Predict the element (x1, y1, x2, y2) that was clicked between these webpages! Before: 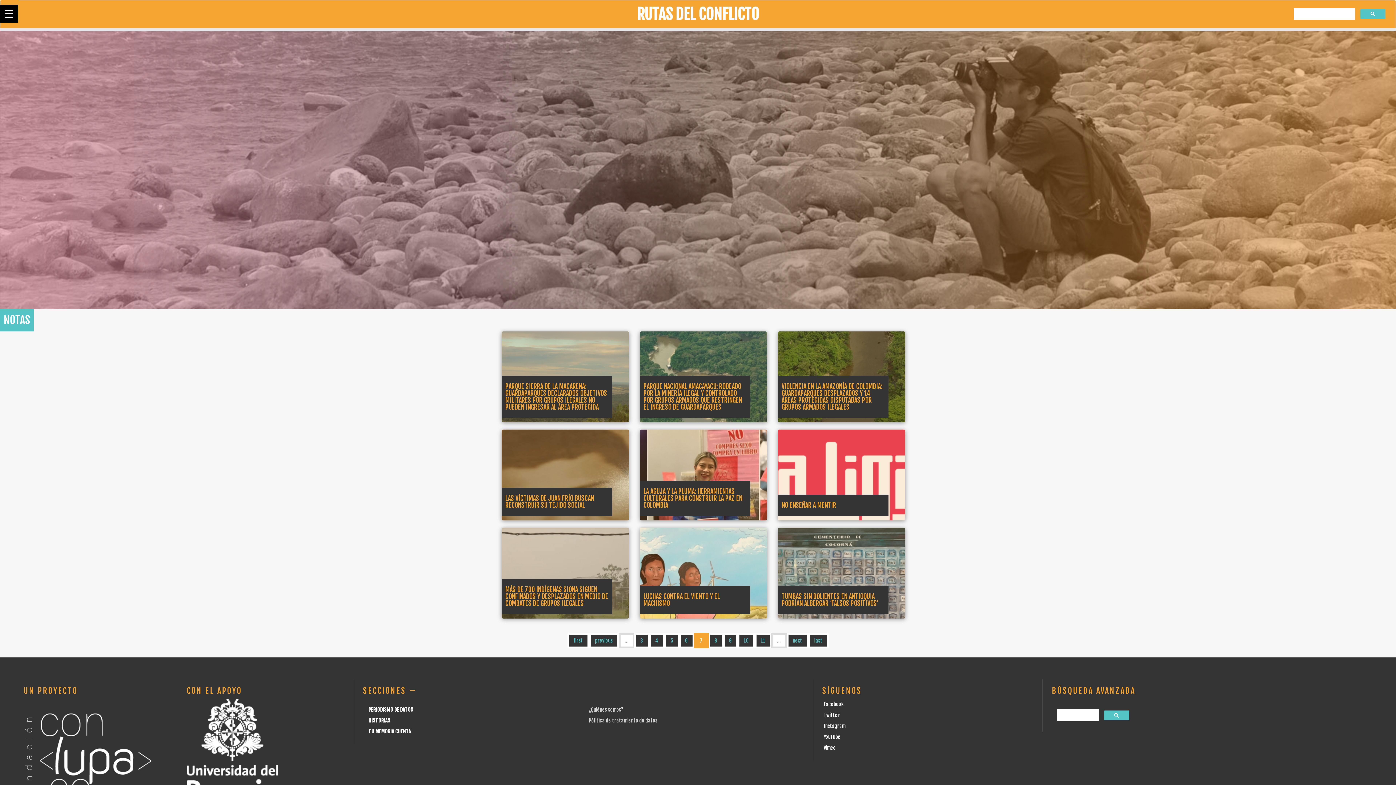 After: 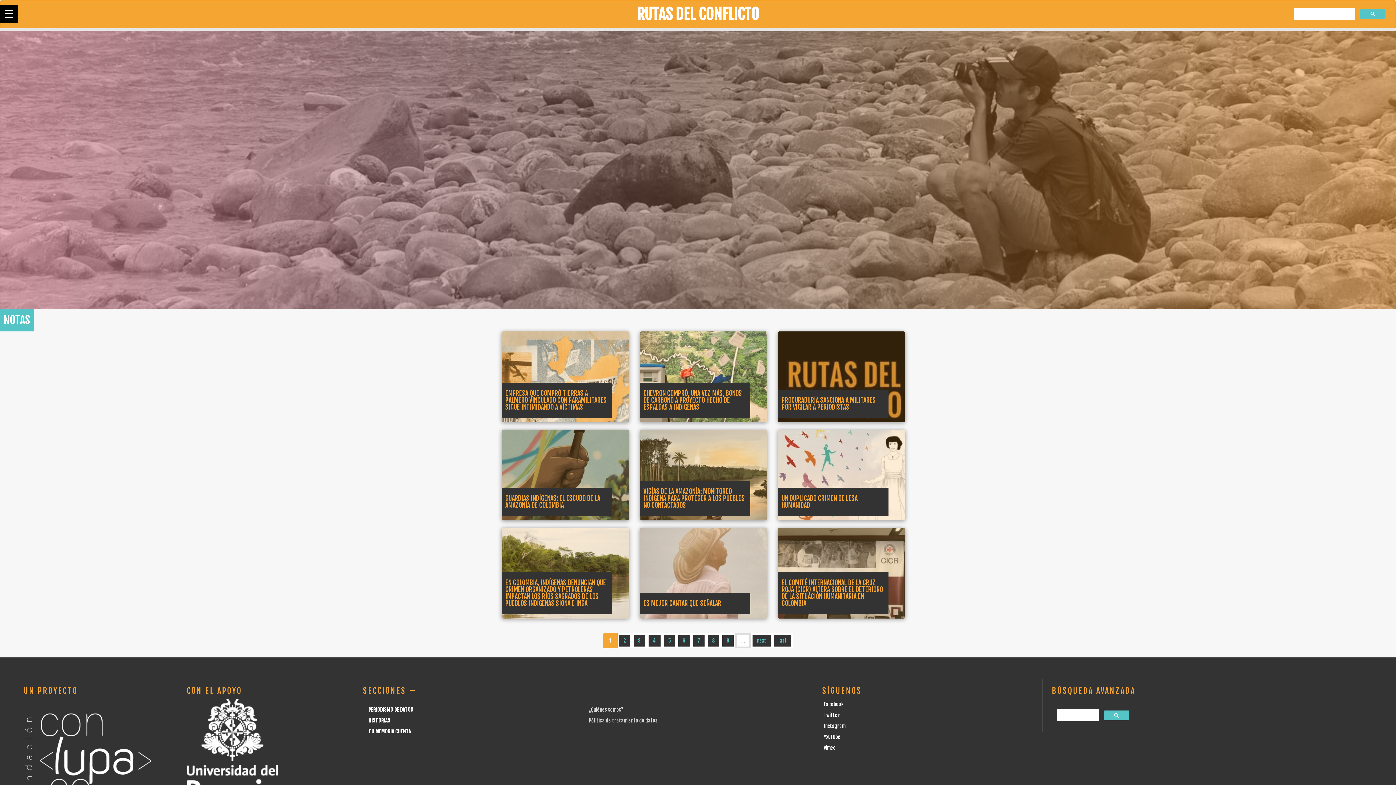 Action: label: LA AGUJA Y LA PLUMA: HERRAMIENTAS CULTURALES PARA CONSTRUIR LA PAZ EN COLOMBIA bbox: (640, 429, 767, 520)